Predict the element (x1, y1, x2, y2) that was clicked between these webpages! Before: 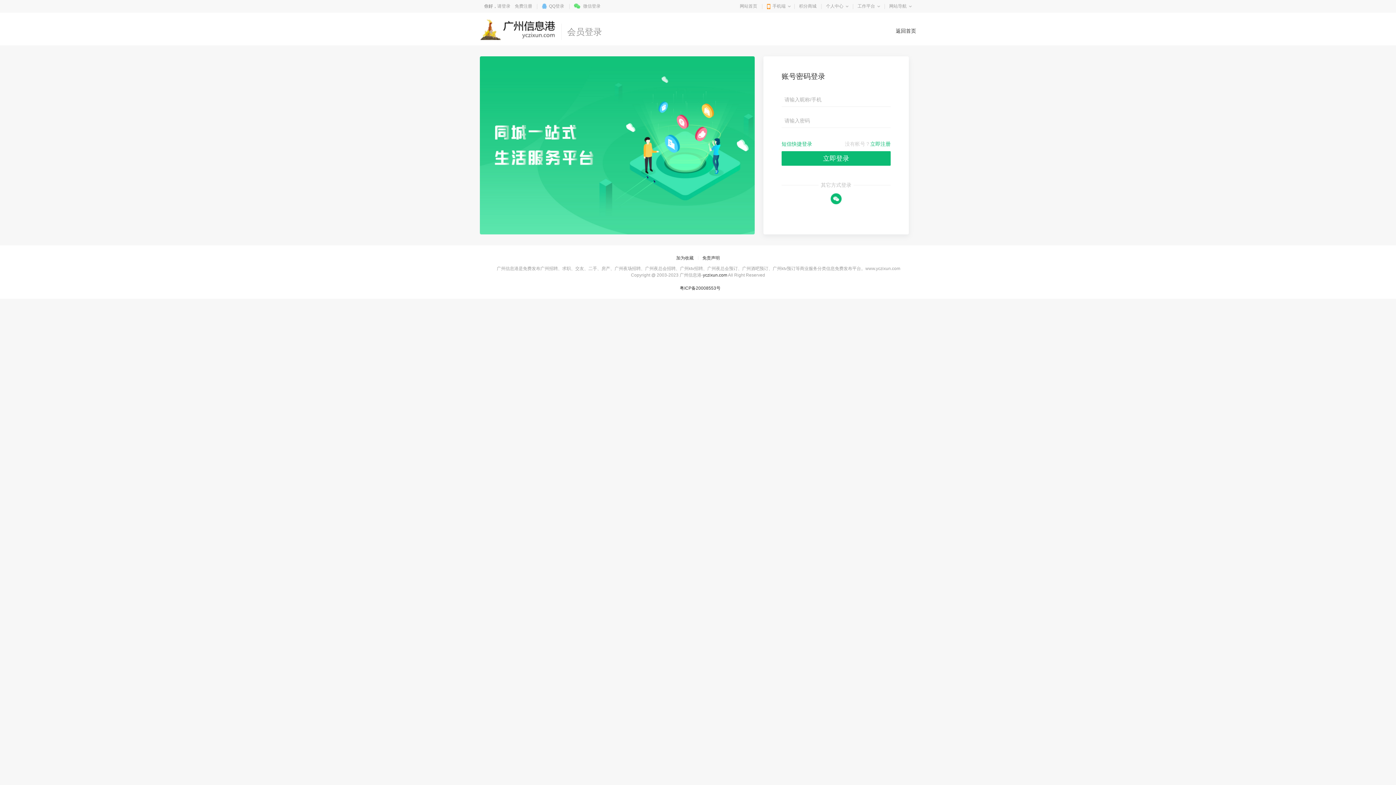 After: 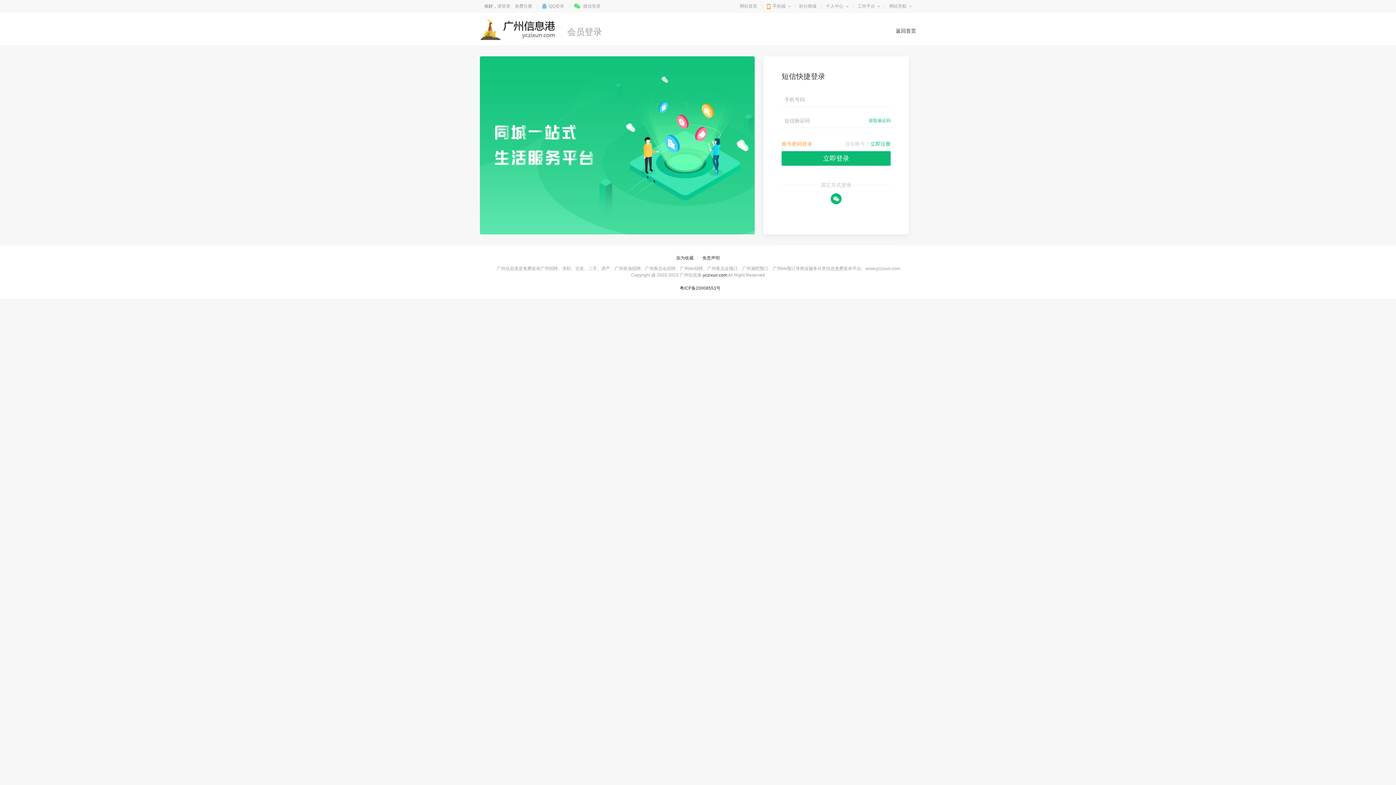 Action: label: 短信快捷登录 bbox: (781, 141, 812, 146)